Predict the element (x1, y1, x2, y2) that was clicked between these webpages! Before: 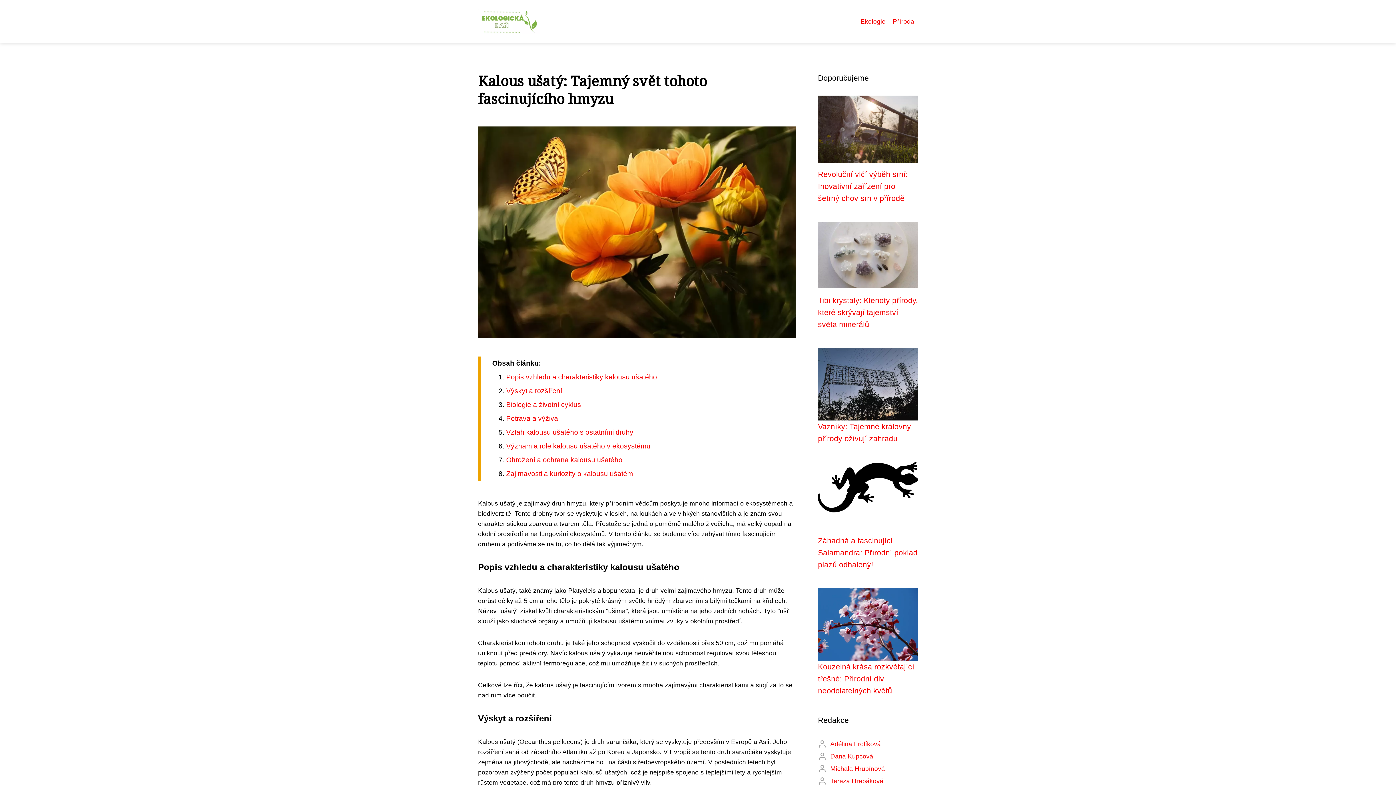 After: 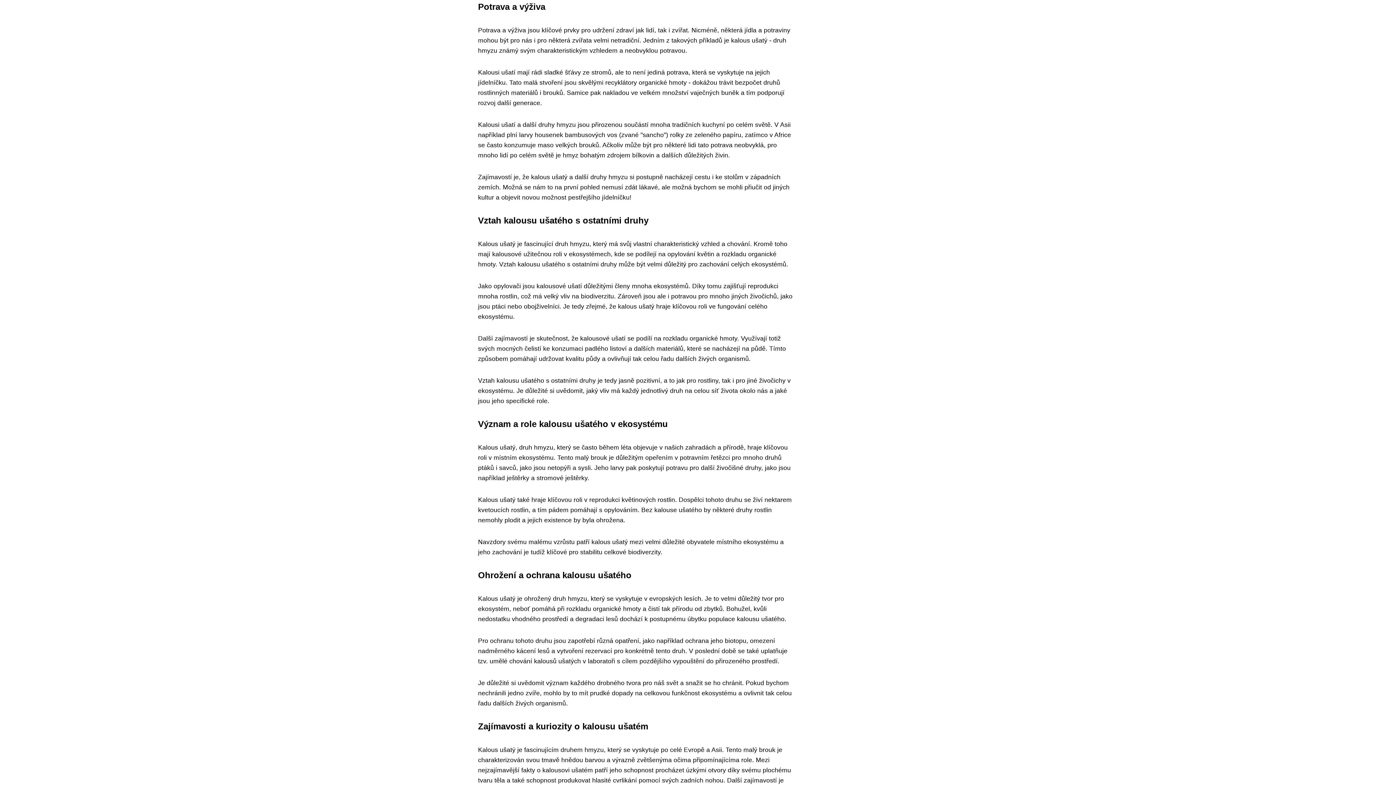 Action: bbox: (506, 414, 558, 422) label: Potrava a výživa